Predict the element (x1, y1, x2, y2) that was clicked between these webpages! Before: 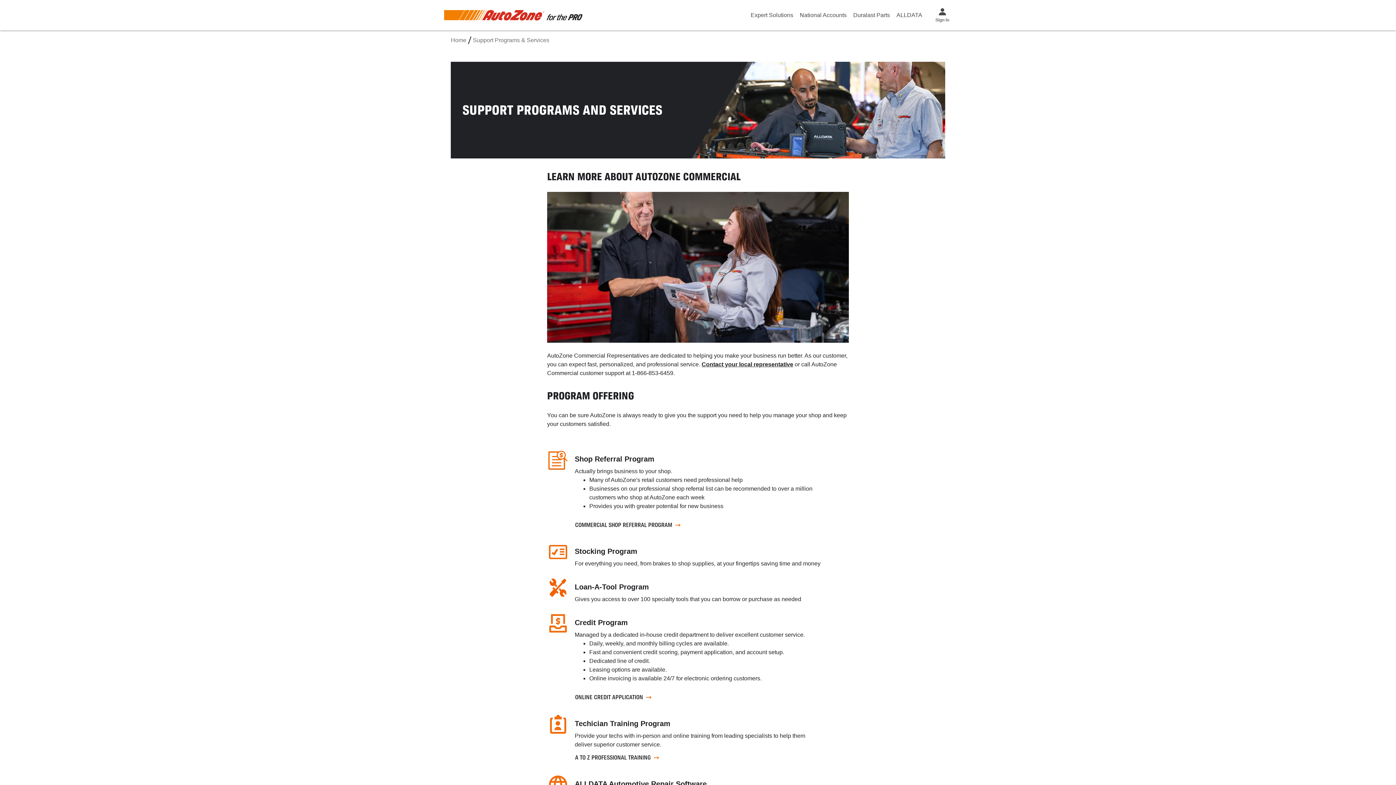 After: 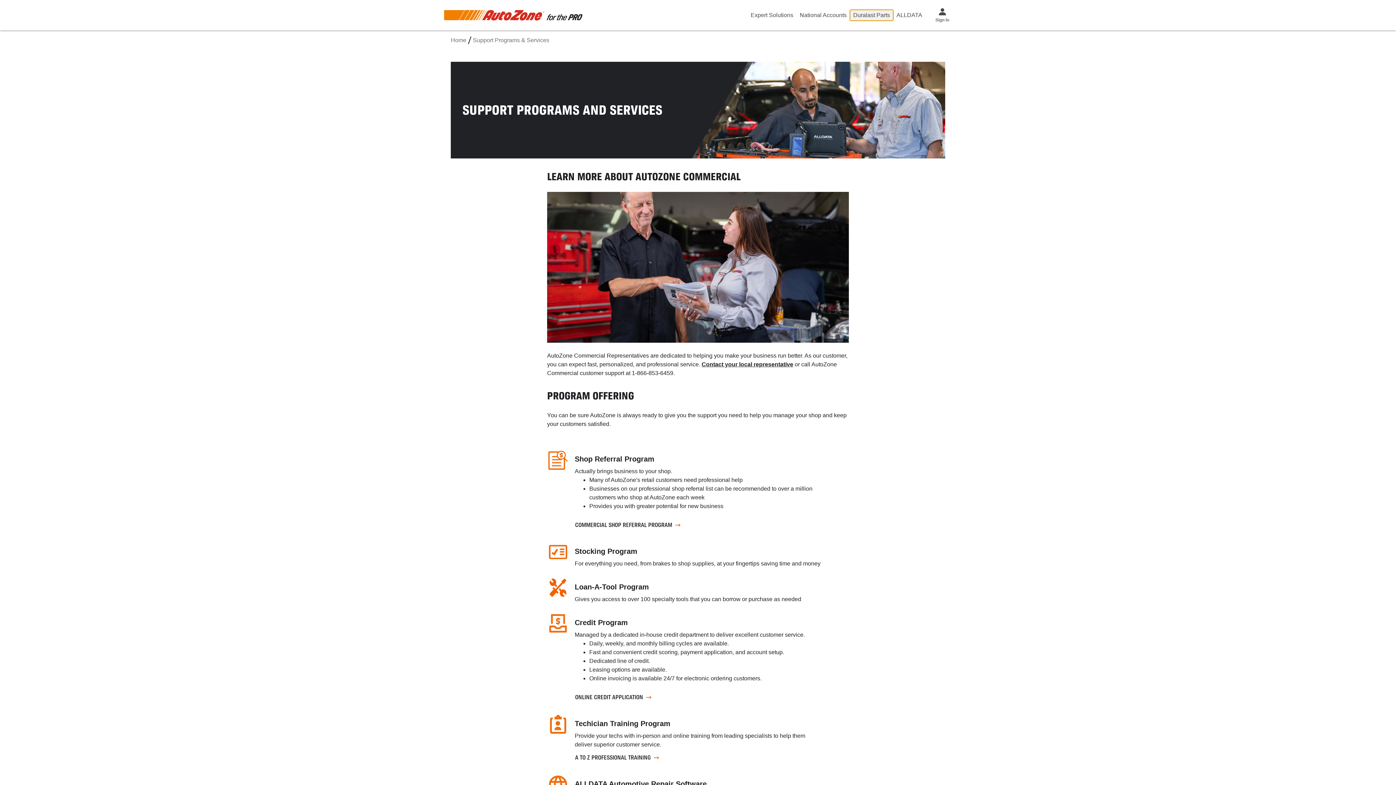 Action: label: Duralast Parts bbox: (850, 10, 893, 20)